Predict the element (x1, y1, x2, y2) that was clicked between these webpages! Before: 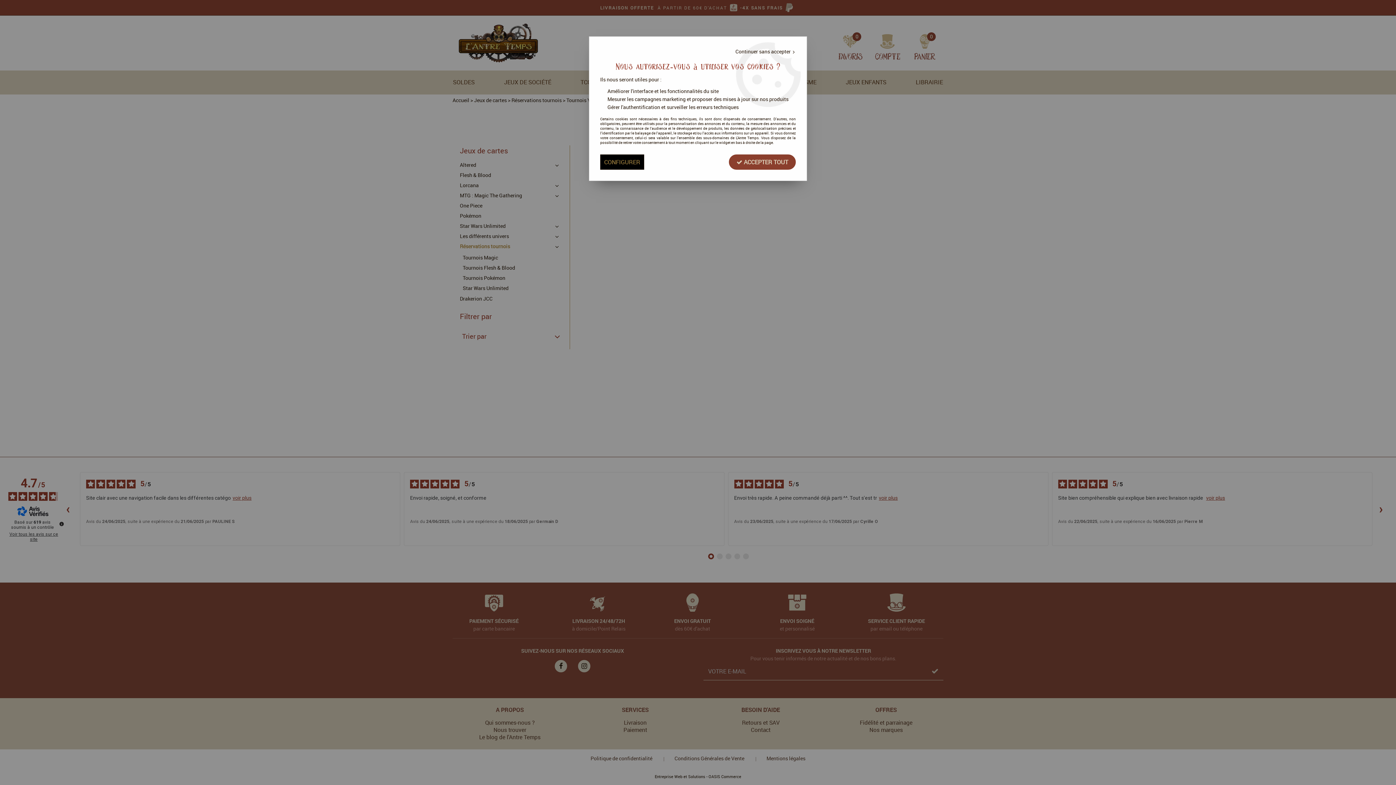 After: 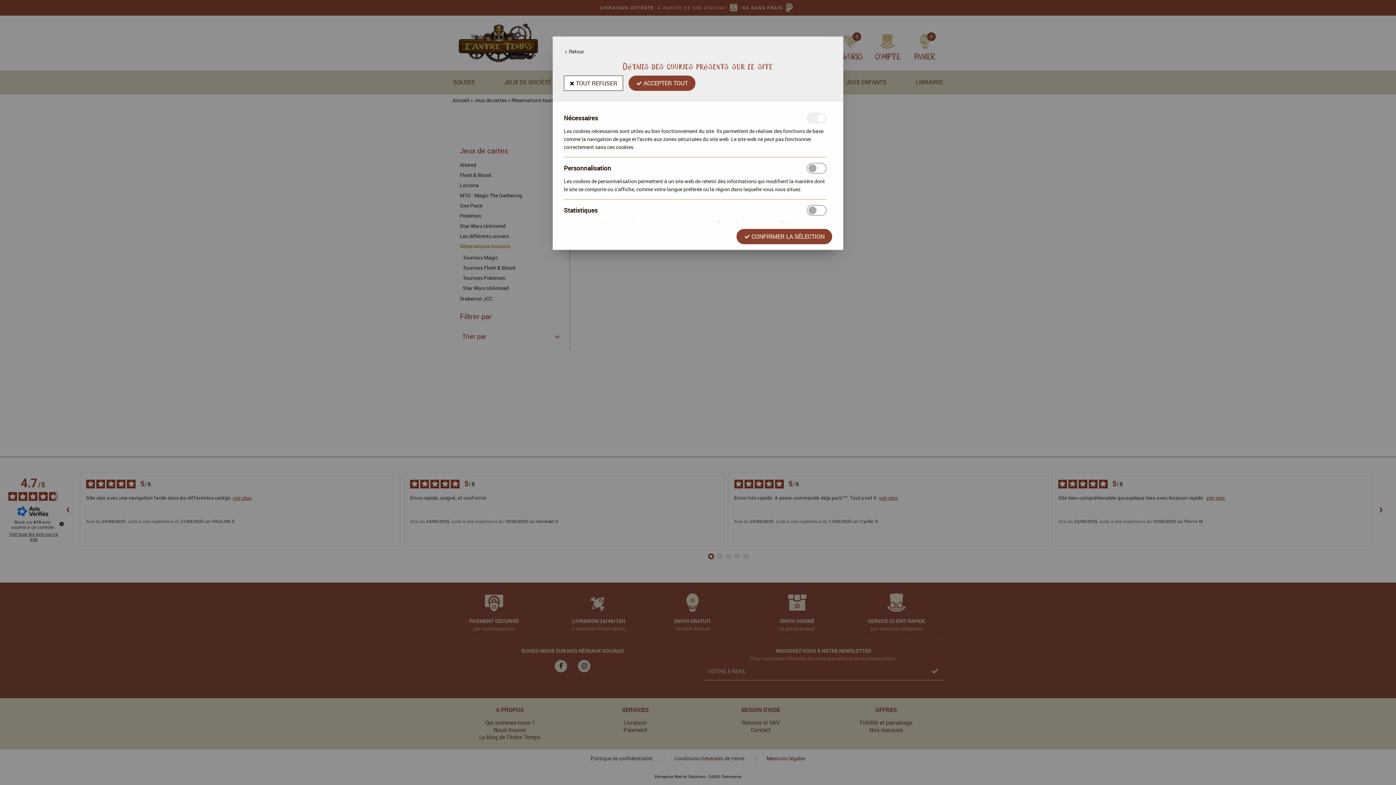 Action: label: CONFIGURER bbox: (600, 154, 644, 169)